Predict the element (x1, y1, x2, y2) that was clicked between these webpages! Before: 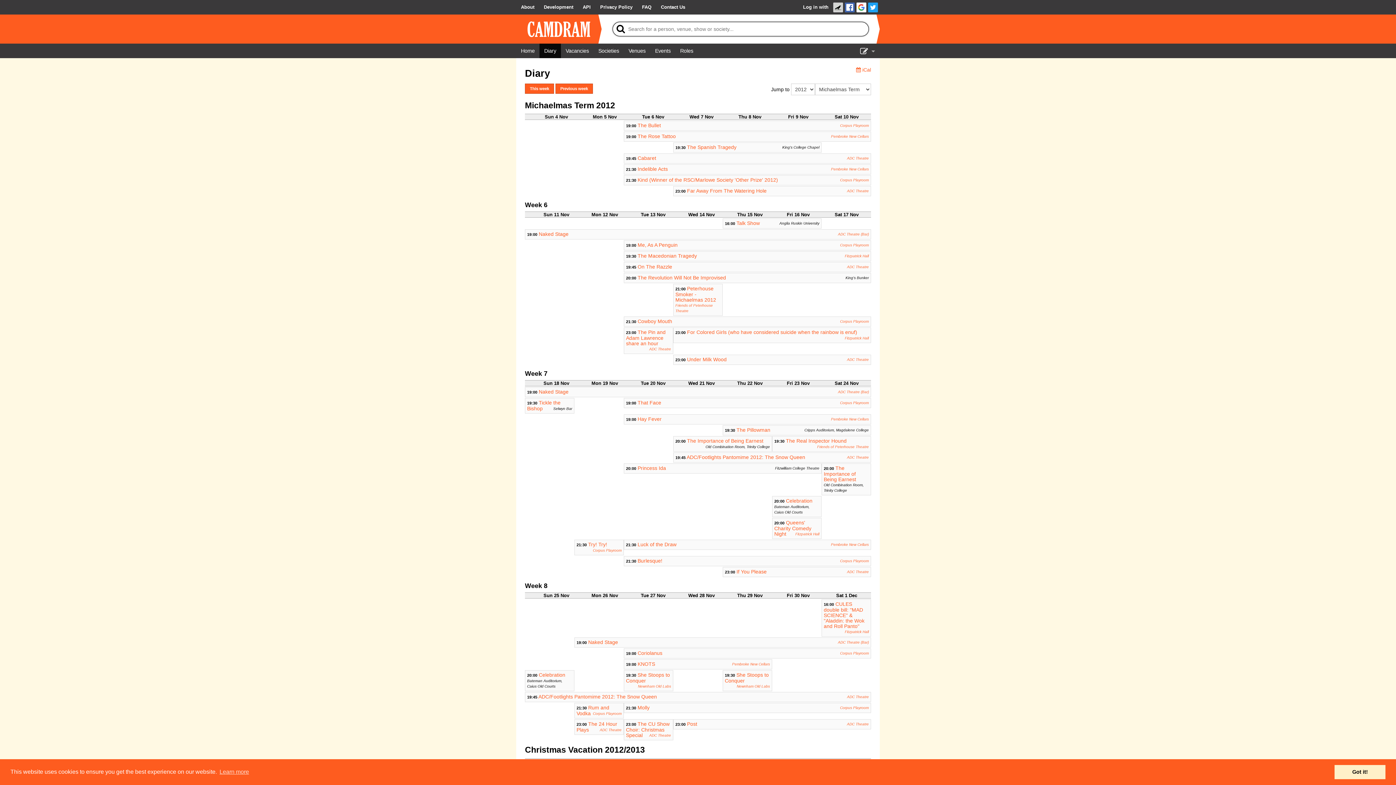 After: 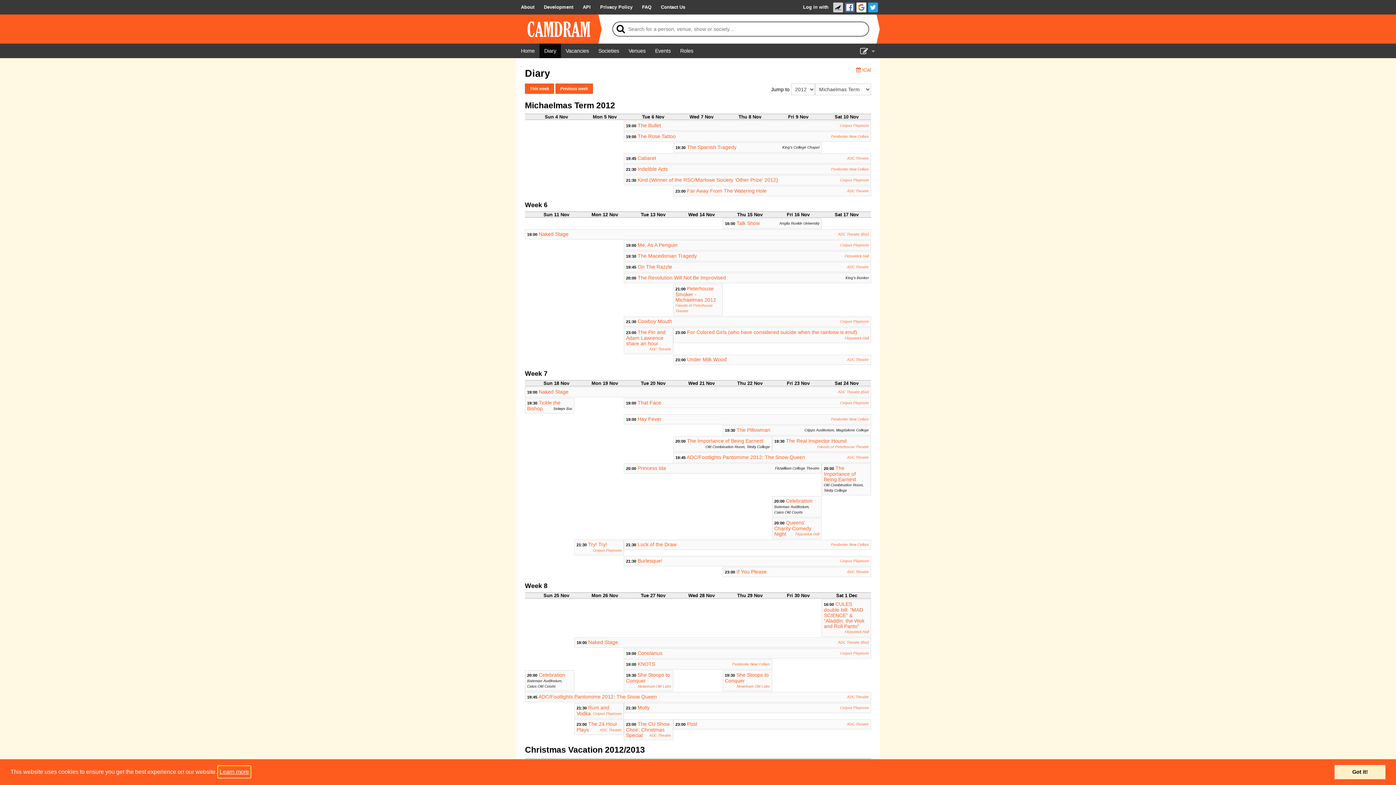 Action: bbox: (218, 766, 250, 777) label: learn more about cookies